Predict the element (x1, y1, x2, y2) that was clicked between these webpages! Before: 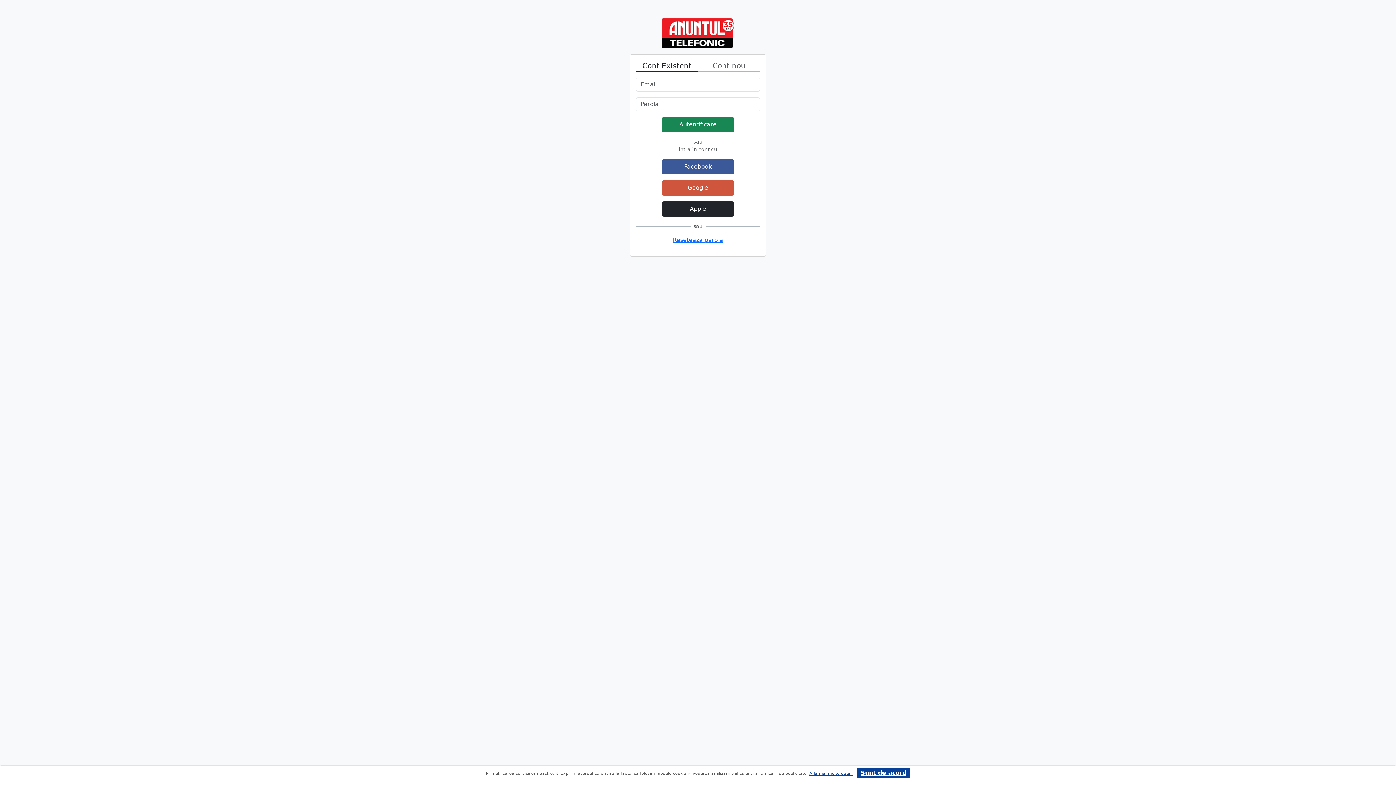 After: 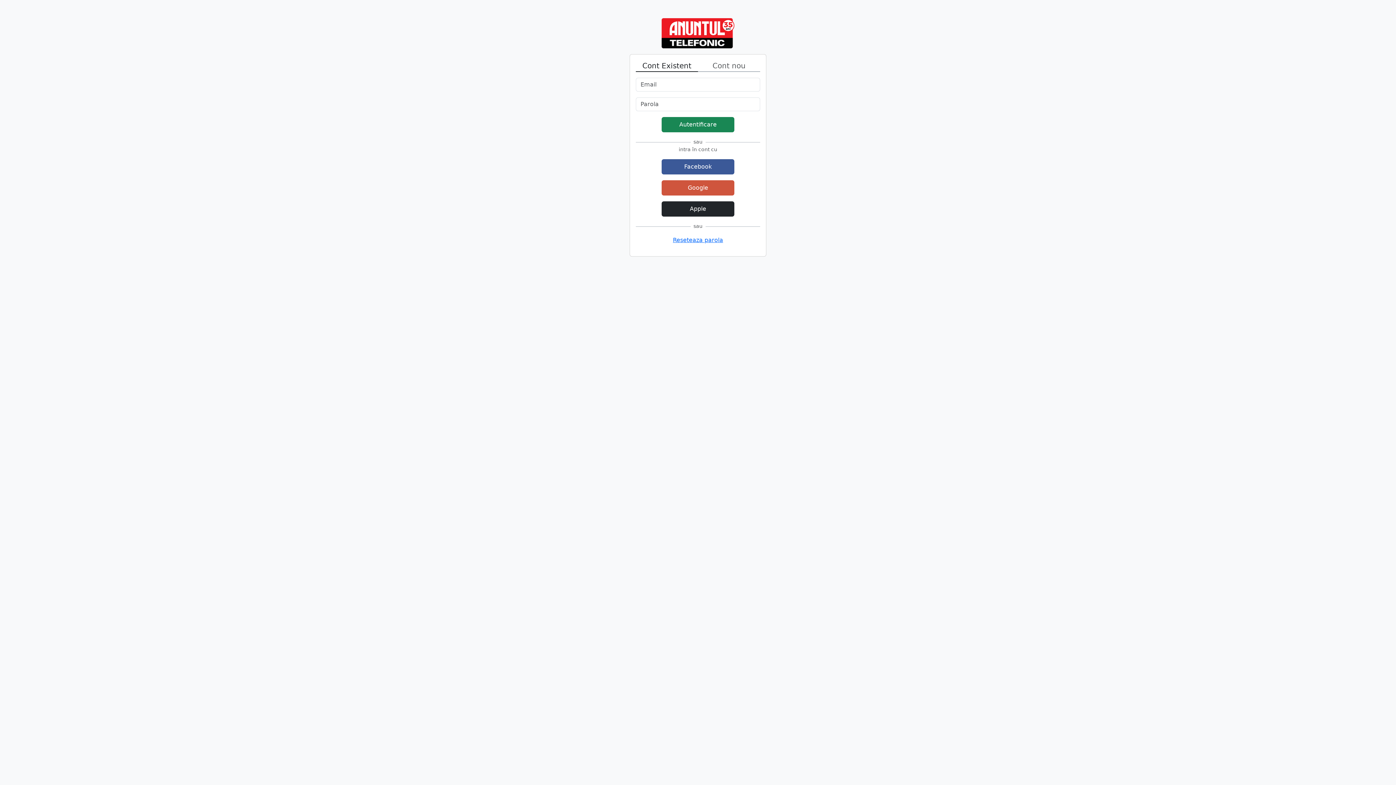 Action: label: Sunt de acord bbox: (857, 768, 910, 778)